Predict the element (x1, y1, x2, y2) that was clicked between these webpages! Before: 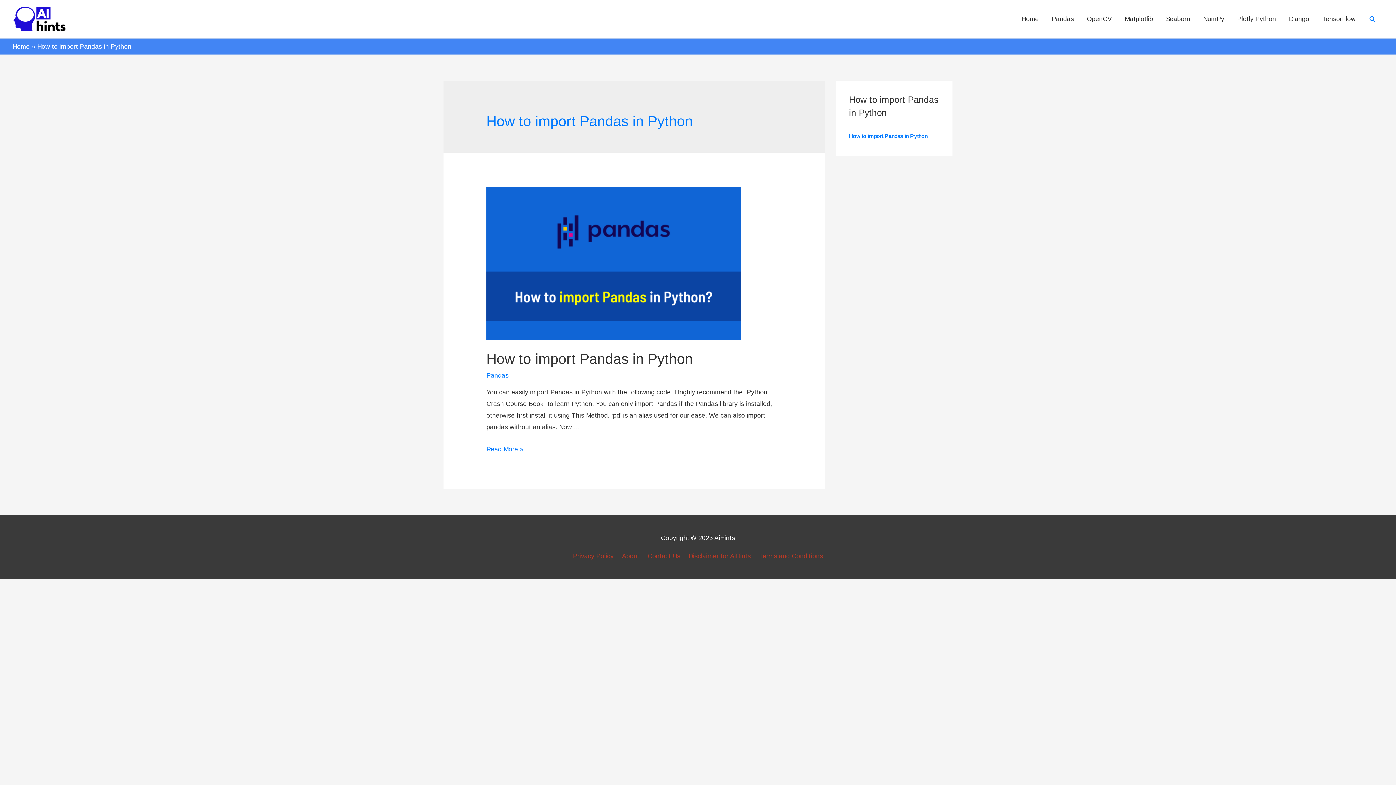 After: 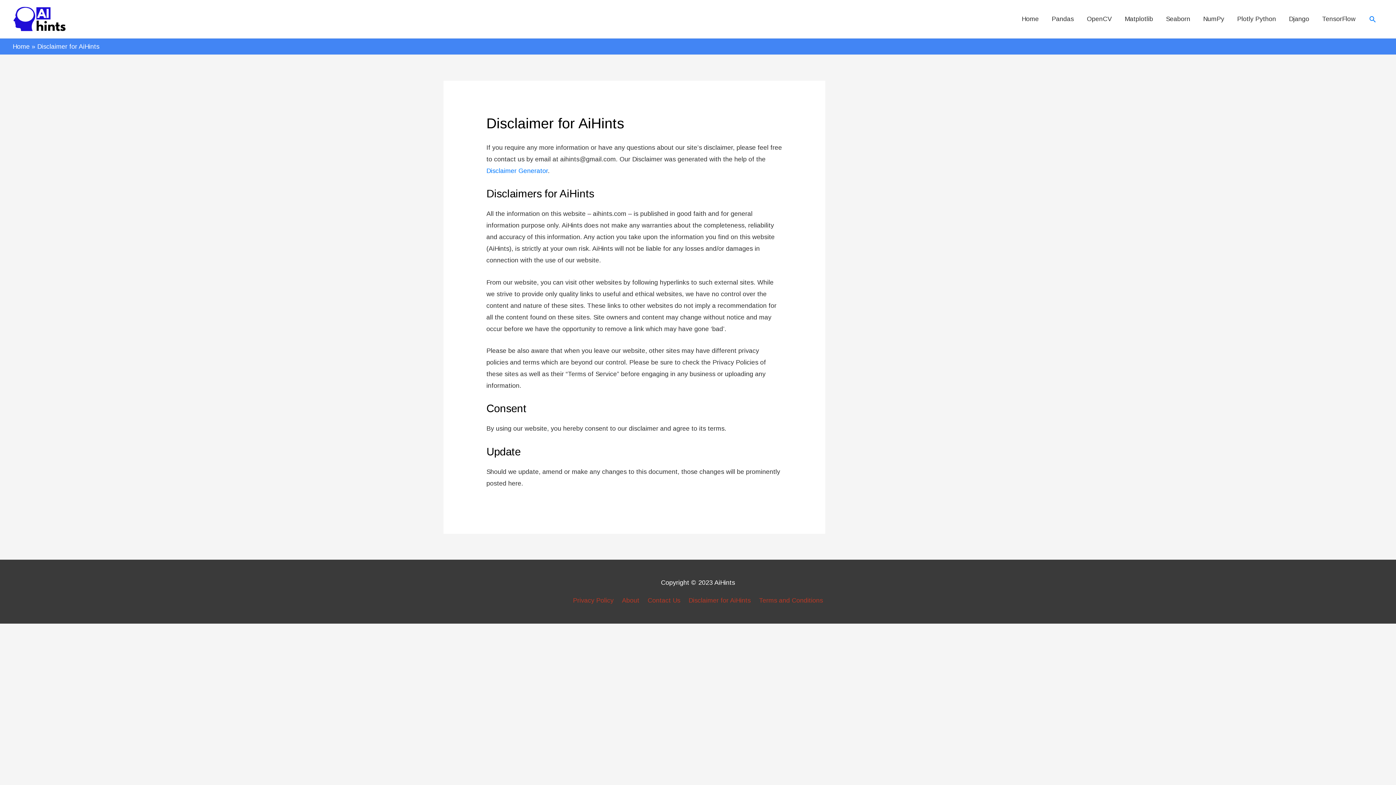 Action: label: Disclaimer for AiHints bbox: (685, 552, 754, 559)